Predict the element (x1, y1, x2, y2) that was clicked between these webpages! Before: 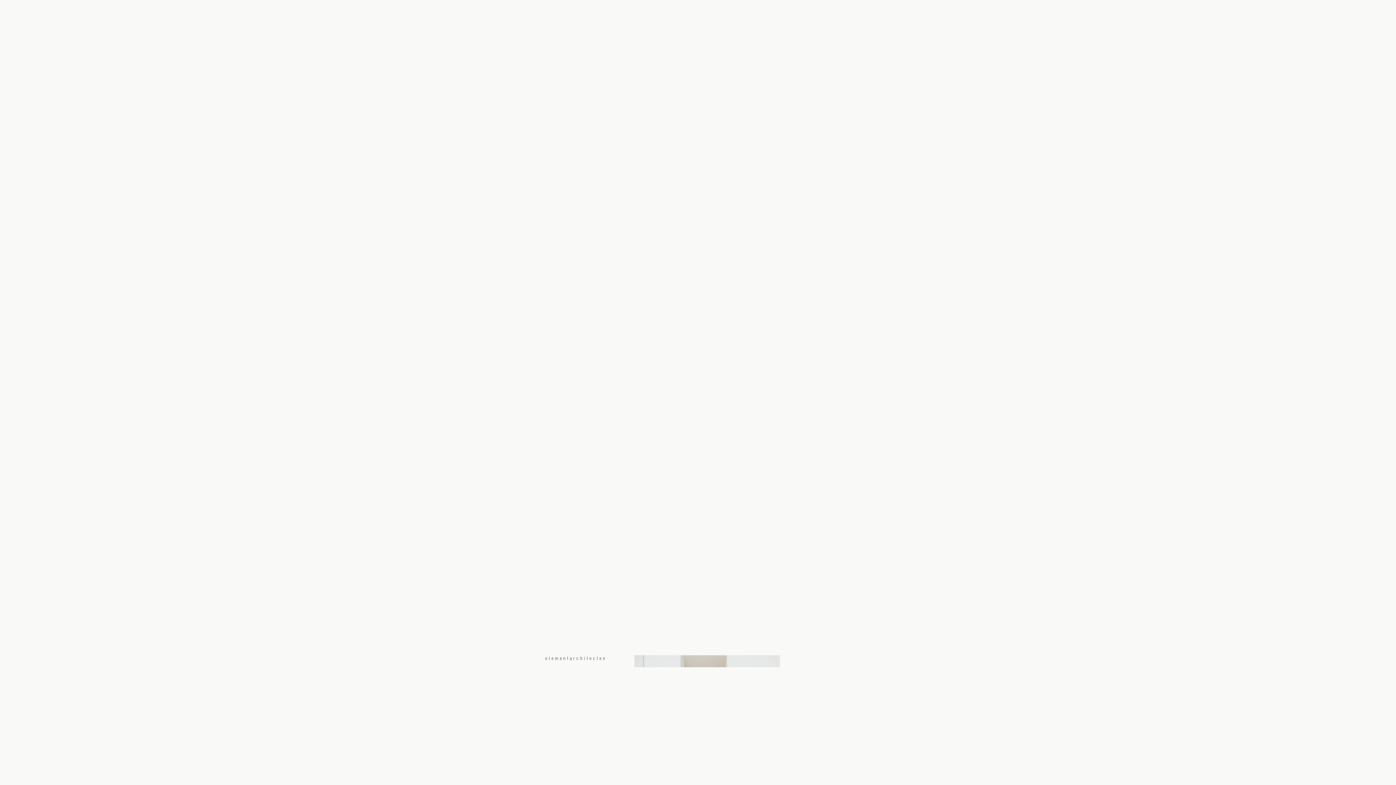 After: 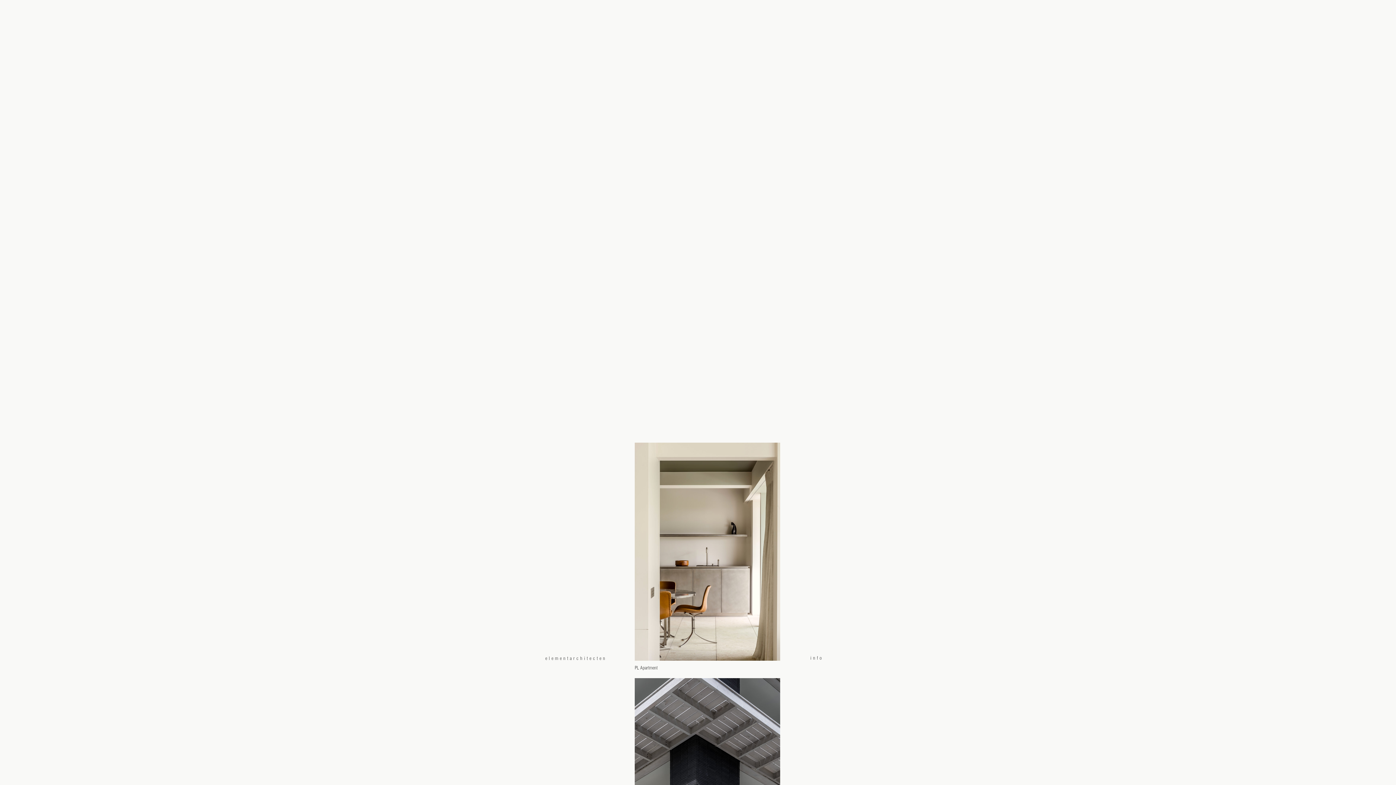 Action: bbox: (545, 656, 607, 662) label: elementarchitecten